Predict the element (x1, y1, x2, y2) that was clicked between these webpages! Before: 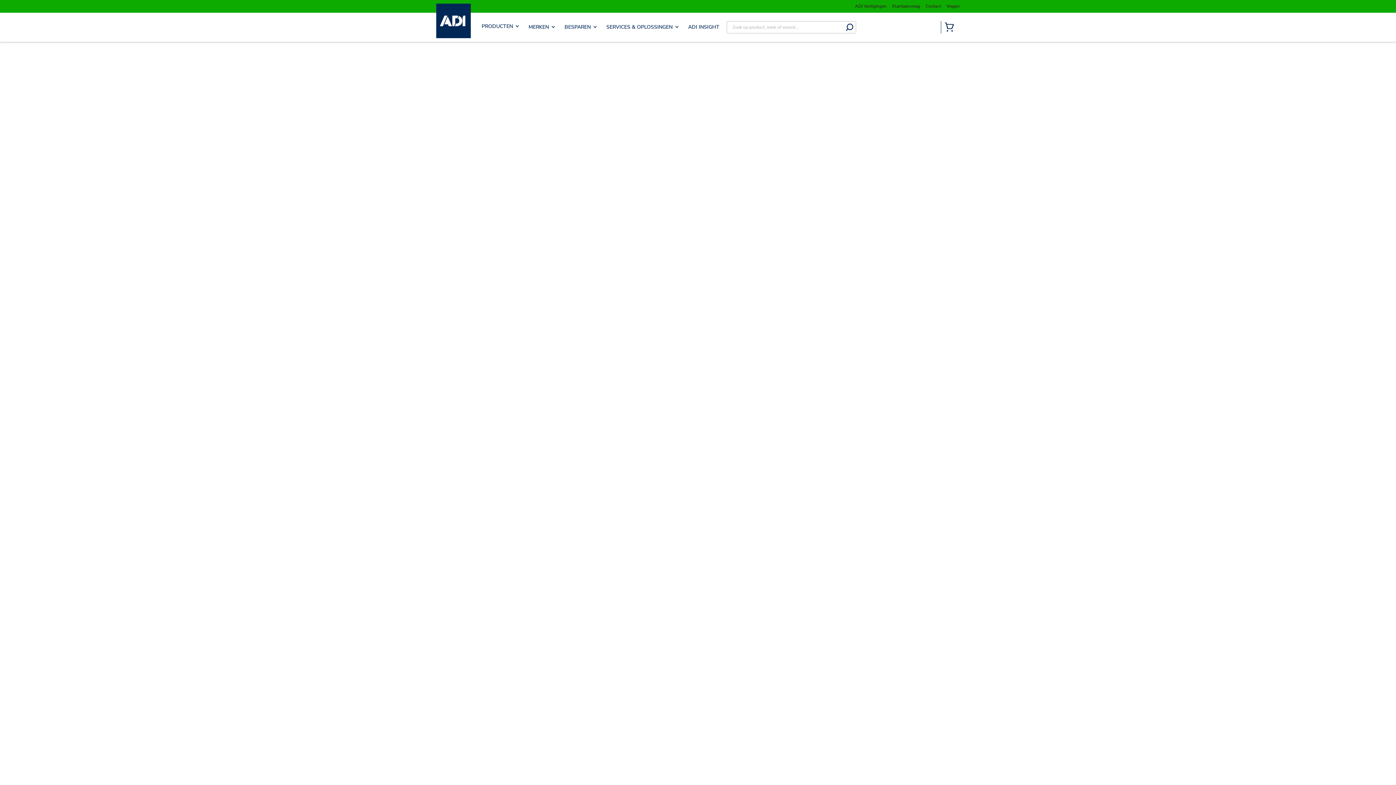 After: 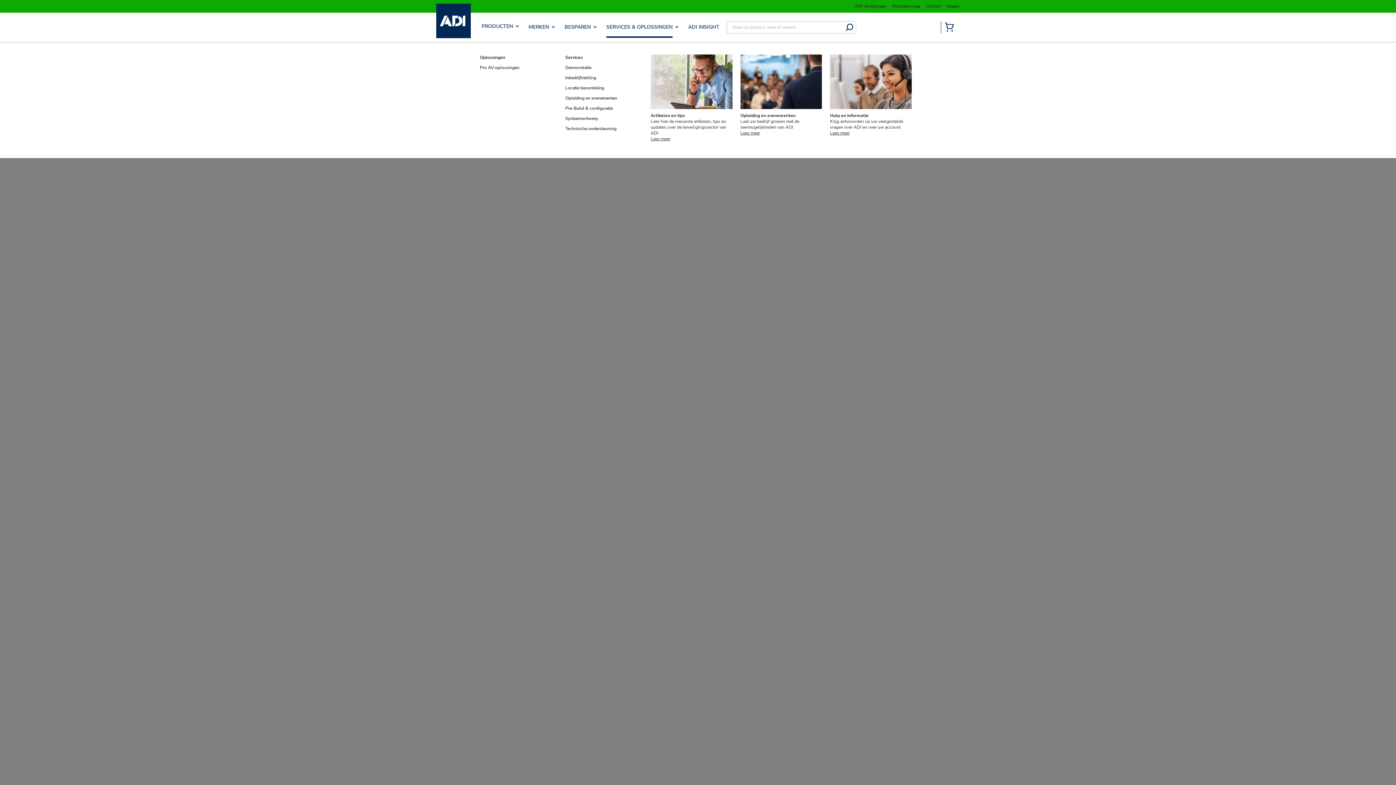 Action: bbox: (606, 23, 678, 30) label: SERVICES & OPLOSSINGEN